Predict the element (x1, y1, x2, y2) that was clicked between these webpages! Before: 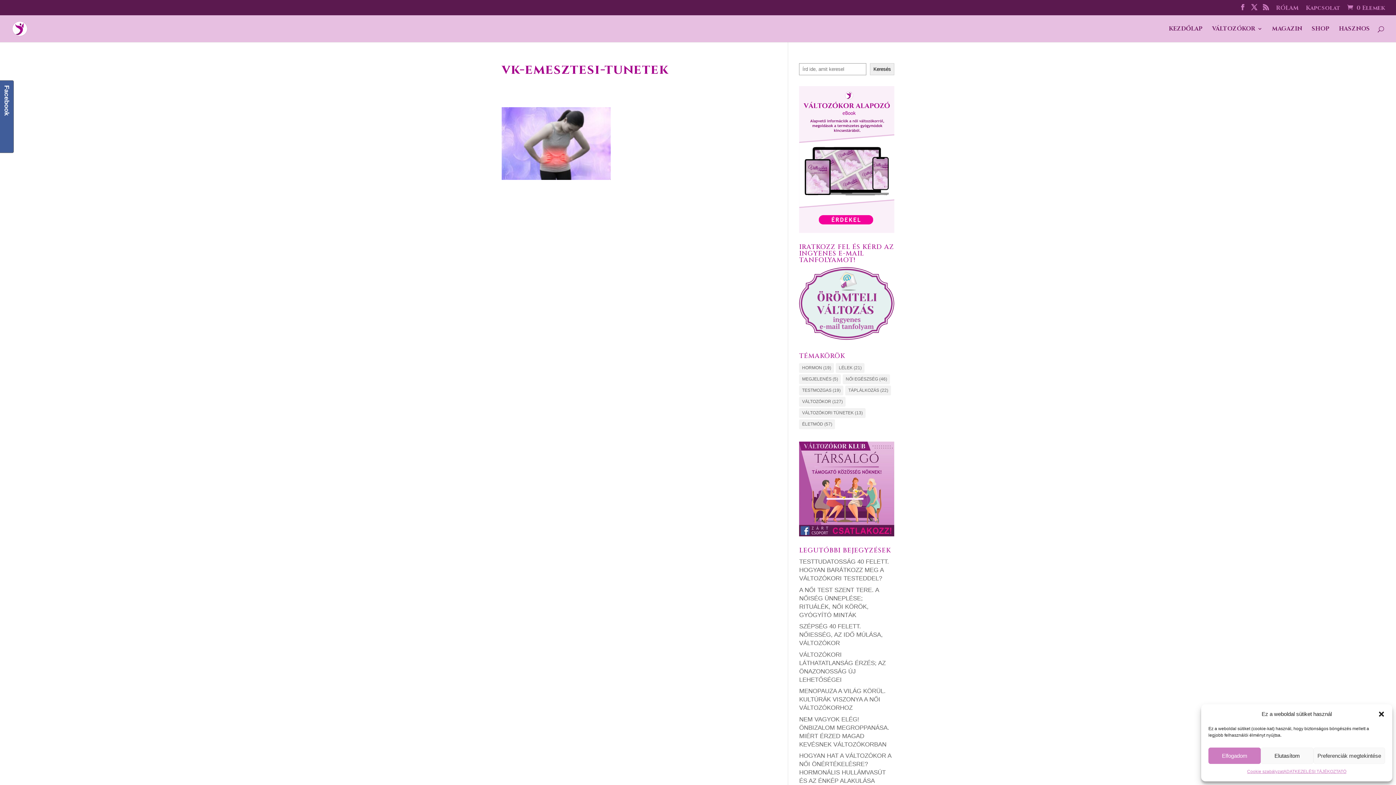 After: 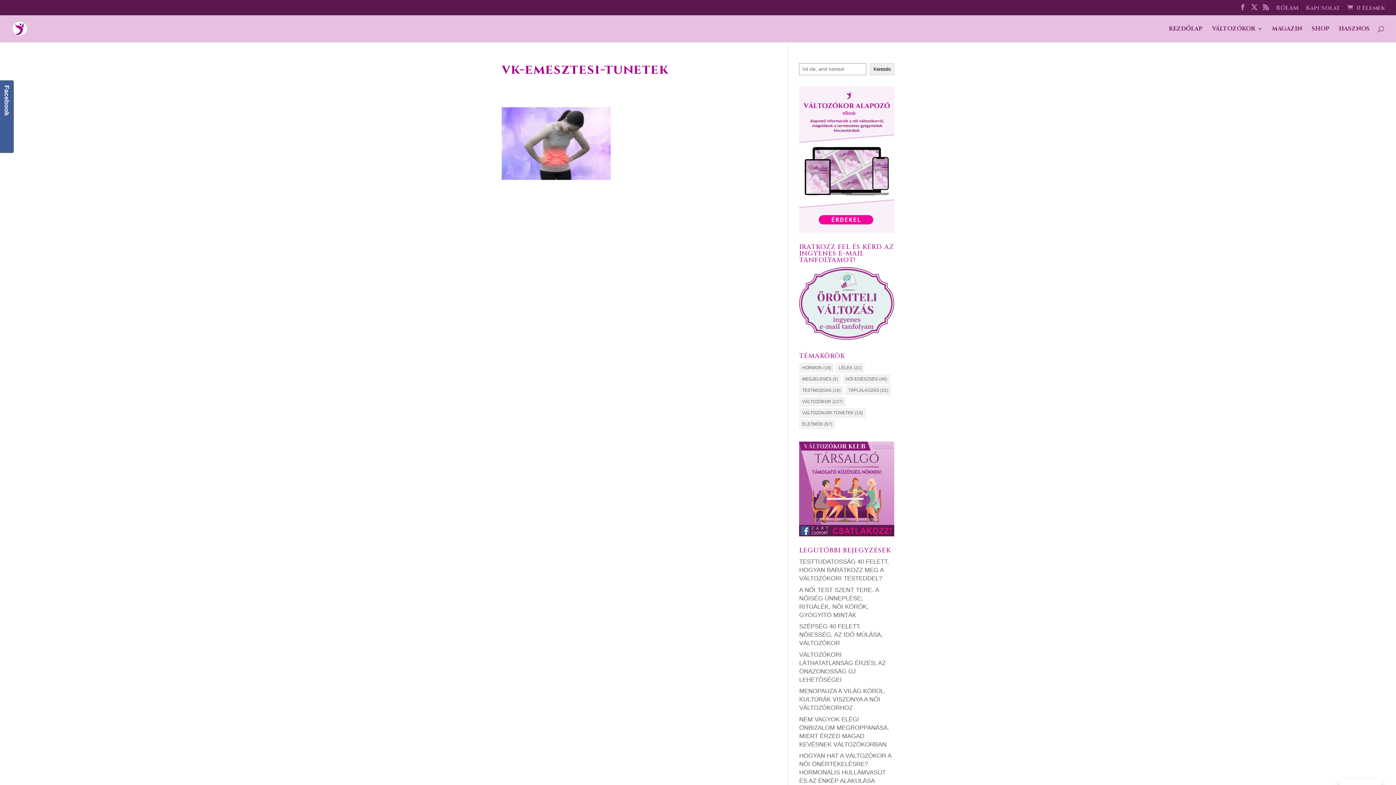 Action: label: Elutasítom bbox: (1261, 748, 1313, 764)